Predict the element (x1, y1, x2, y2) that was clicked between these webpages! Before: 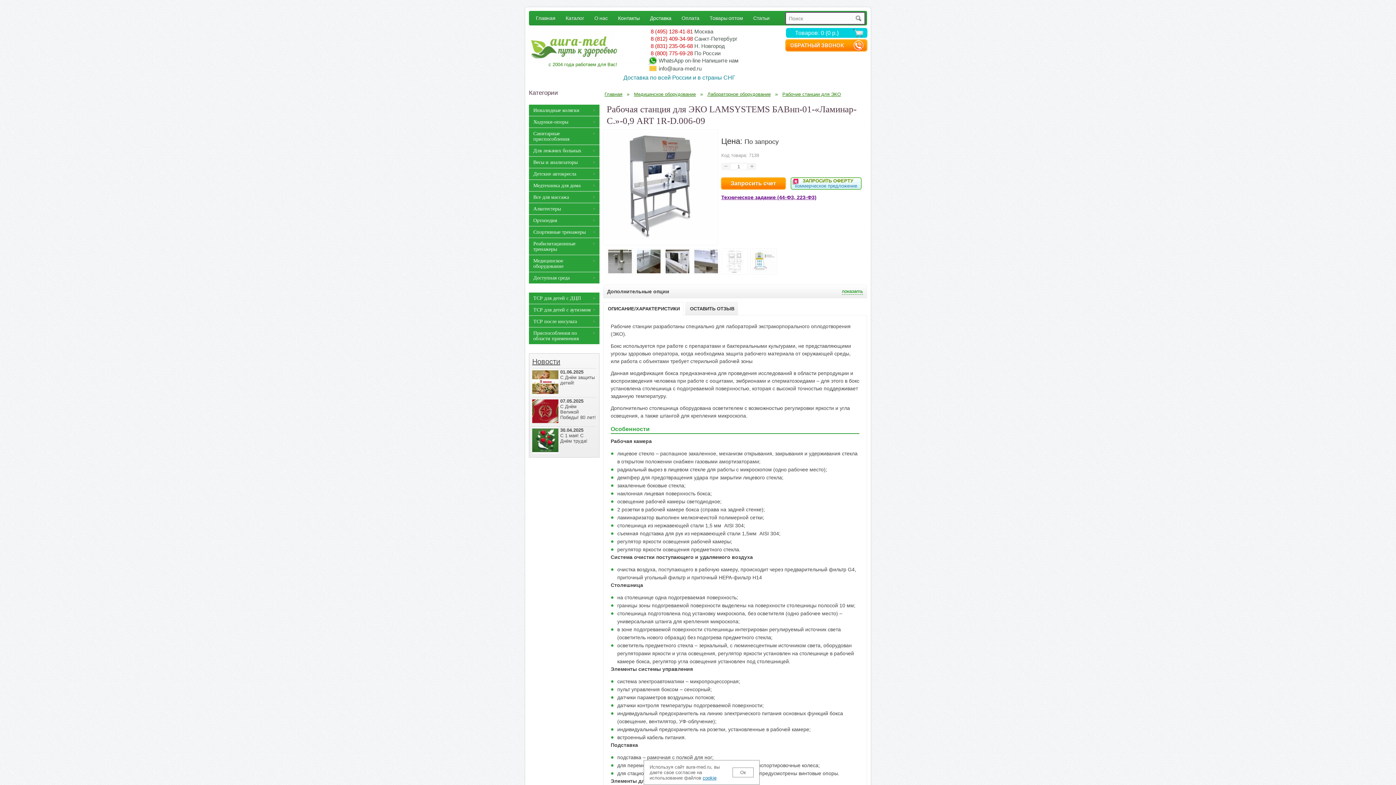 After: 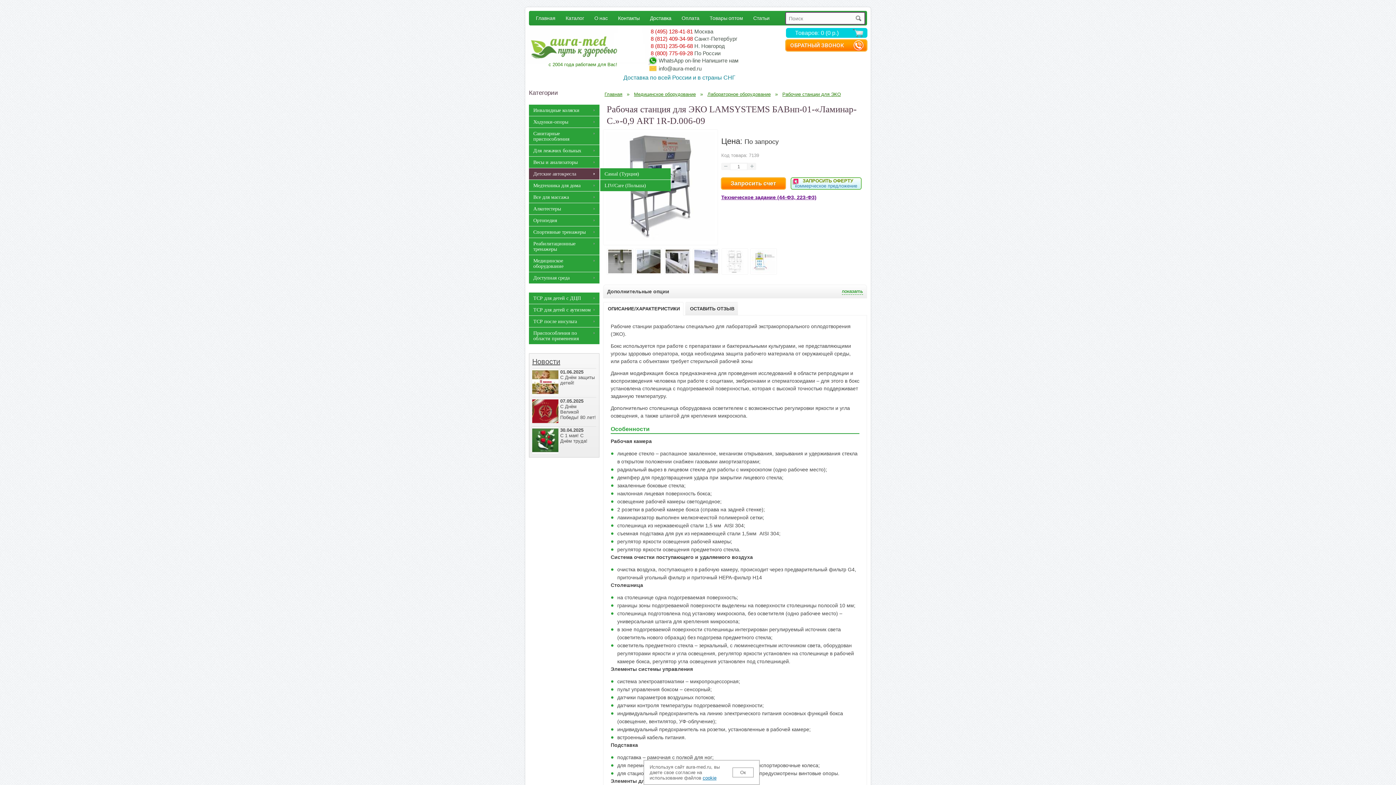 Action: label:   bbox: (589, 169, 598, 178)